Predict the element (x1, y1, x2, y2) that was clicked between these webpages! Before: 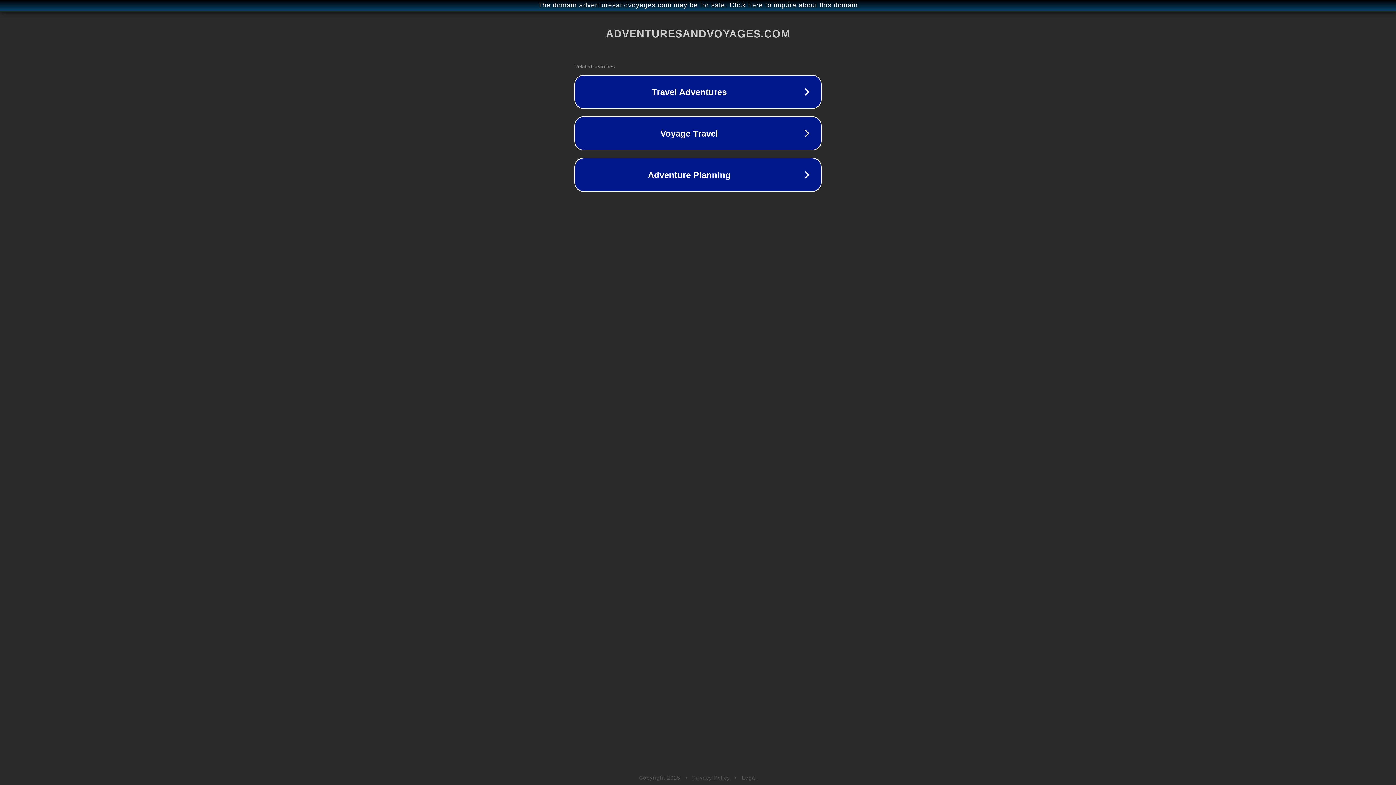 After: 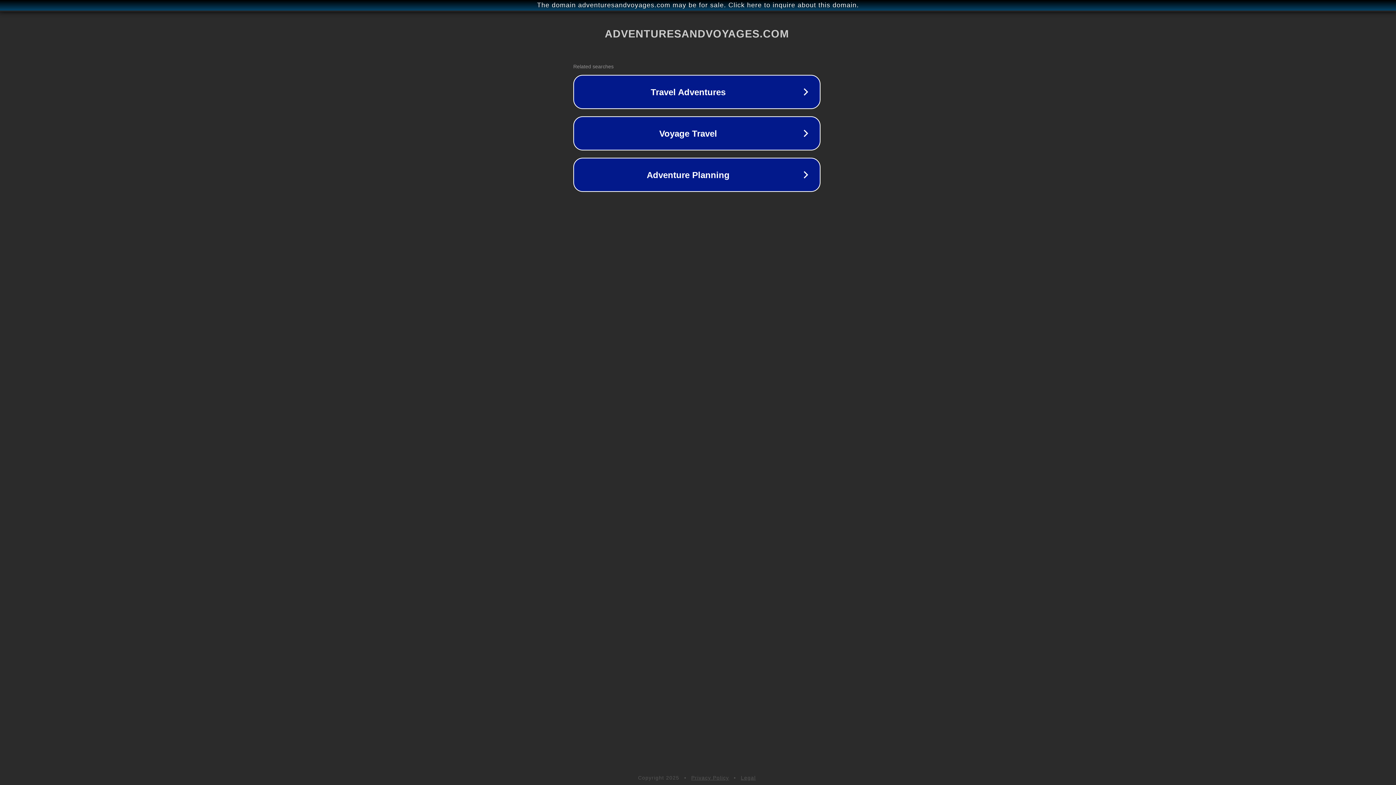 Action: label: The domain adventuresandvoyages.com may be for sale. Click here to inquire about this domain. bbox: (1, 1, 1397, 9)